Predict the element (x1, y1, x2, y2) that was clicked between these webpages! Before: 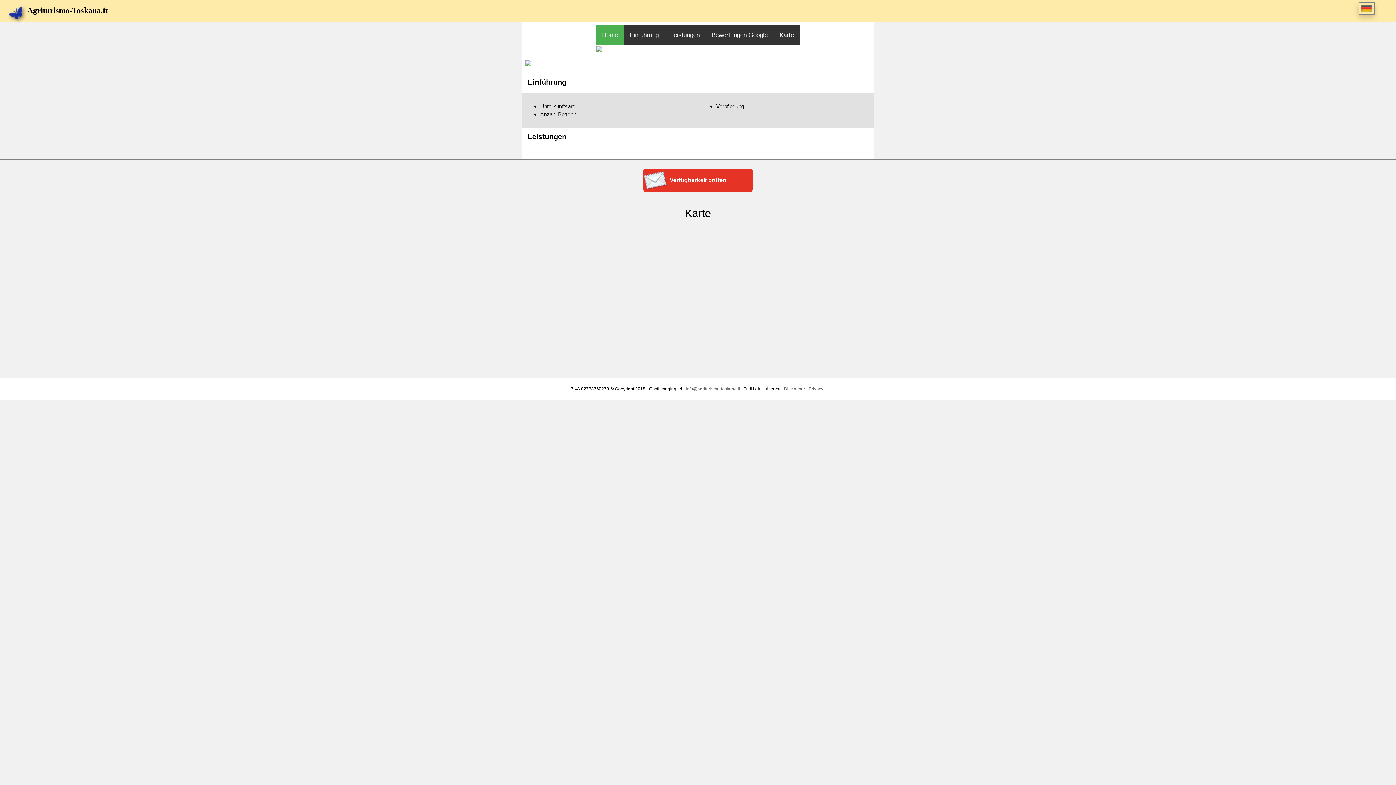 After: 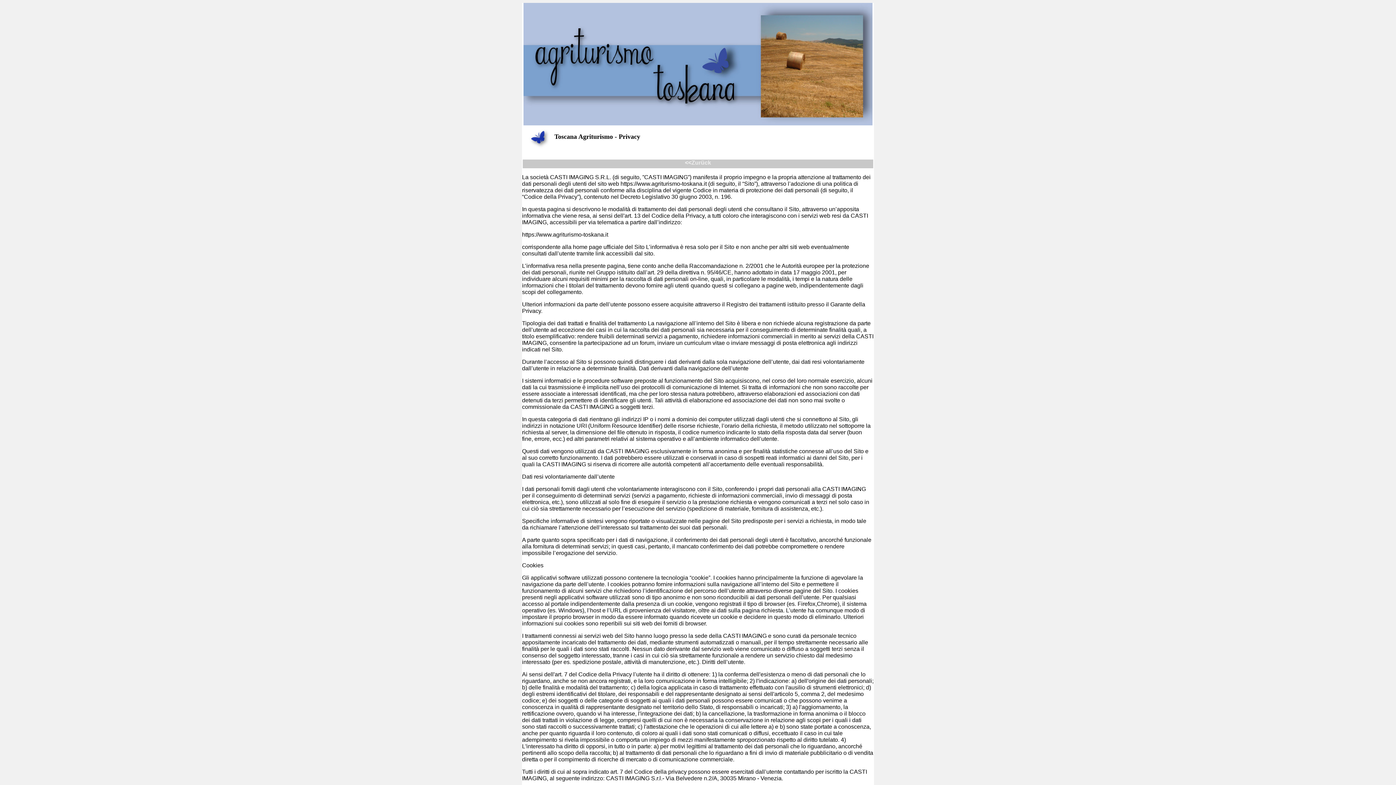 Action: label: Privacy  bbox: (808, 386, 824, 391)